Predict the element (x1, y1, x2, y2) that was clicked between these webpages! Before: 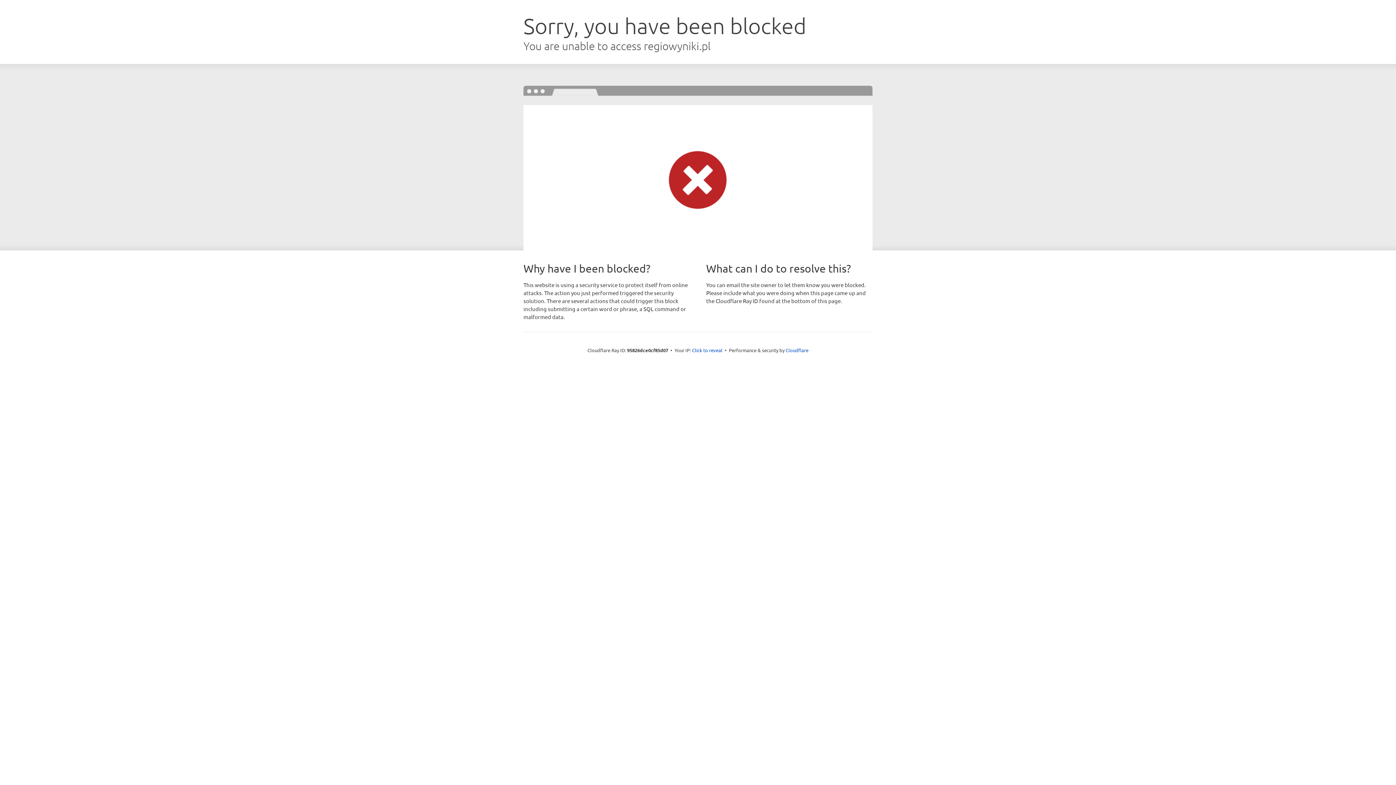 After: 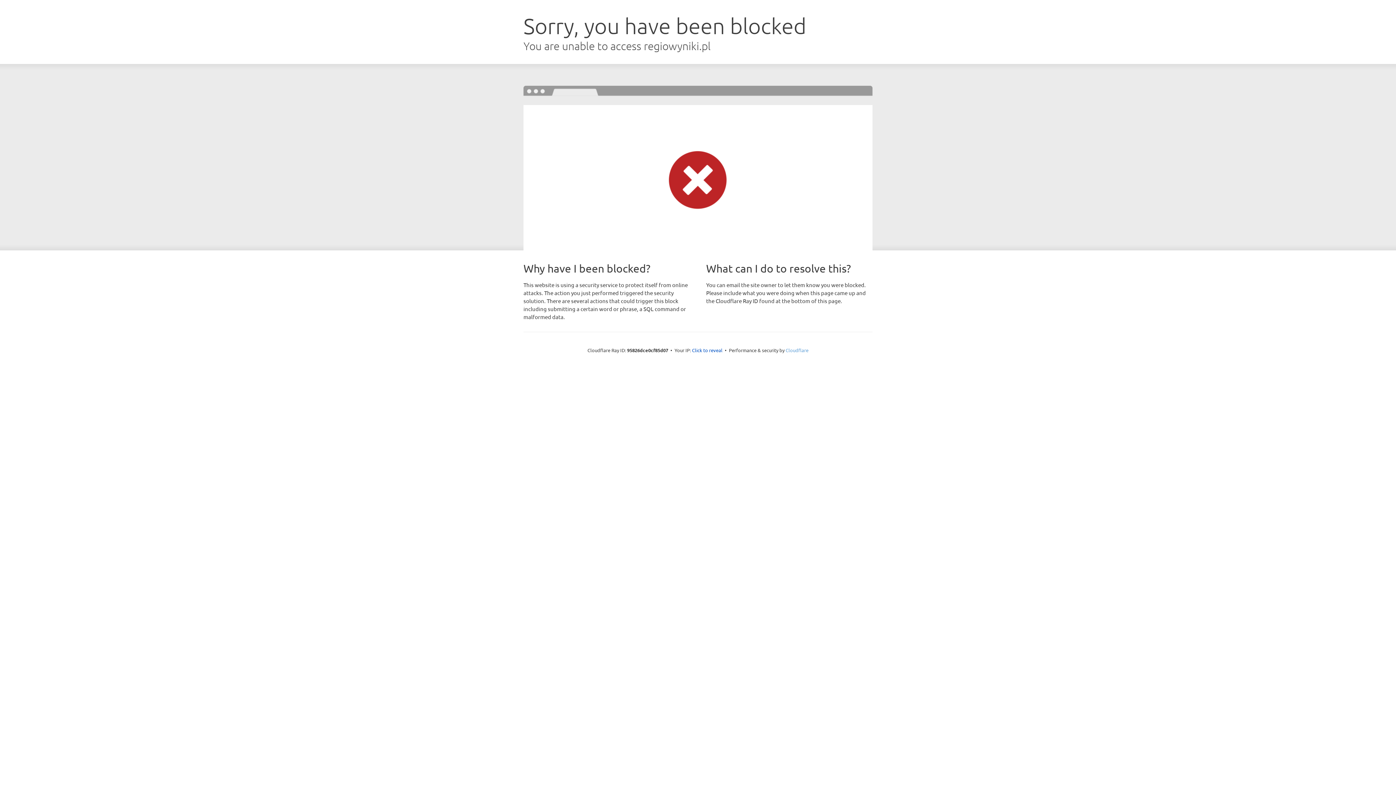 Action: bbox: (785, 347, 808, 353) label: Cloudflare